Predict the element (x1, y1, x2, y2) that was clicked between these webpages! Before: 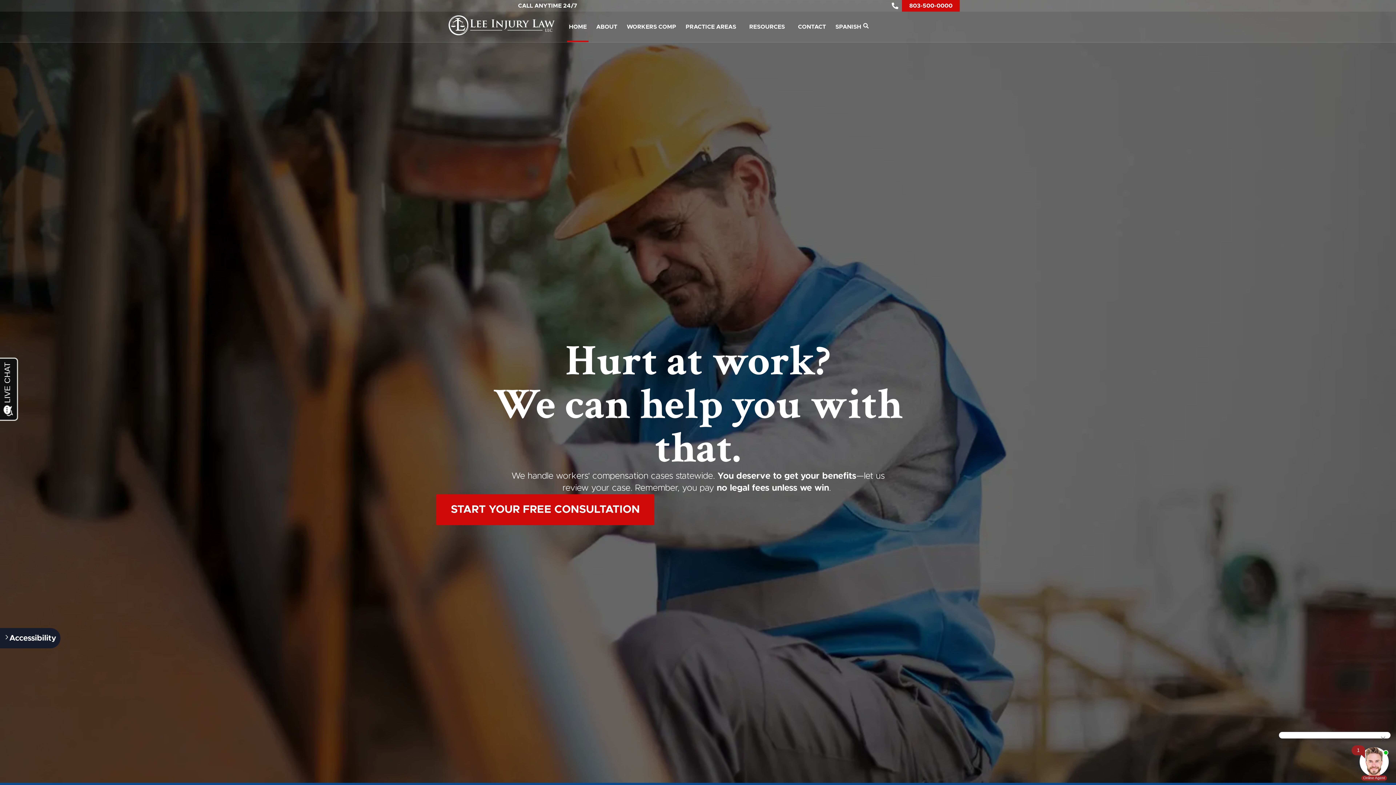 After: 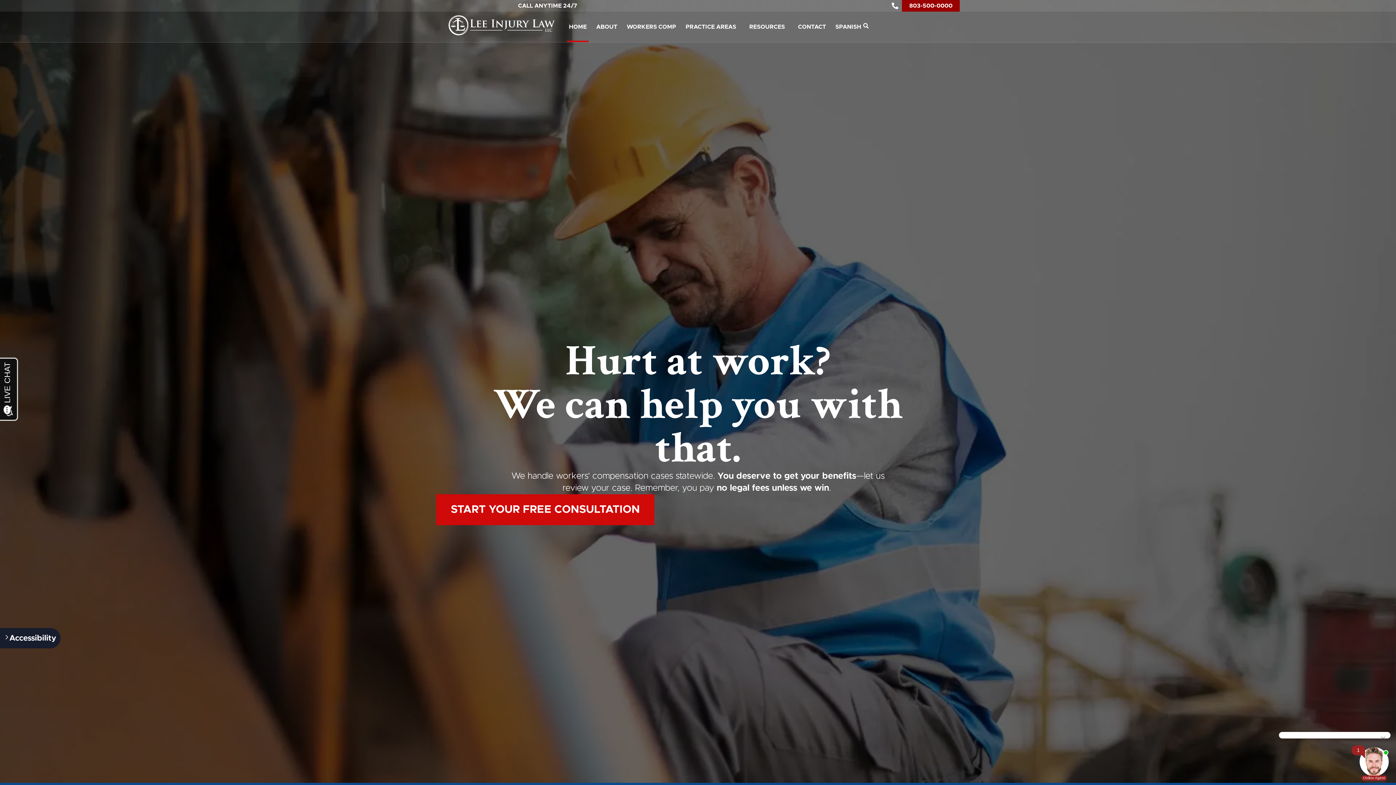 Action: bbox: (902, 0, 960, 11) label: 803-500-0000